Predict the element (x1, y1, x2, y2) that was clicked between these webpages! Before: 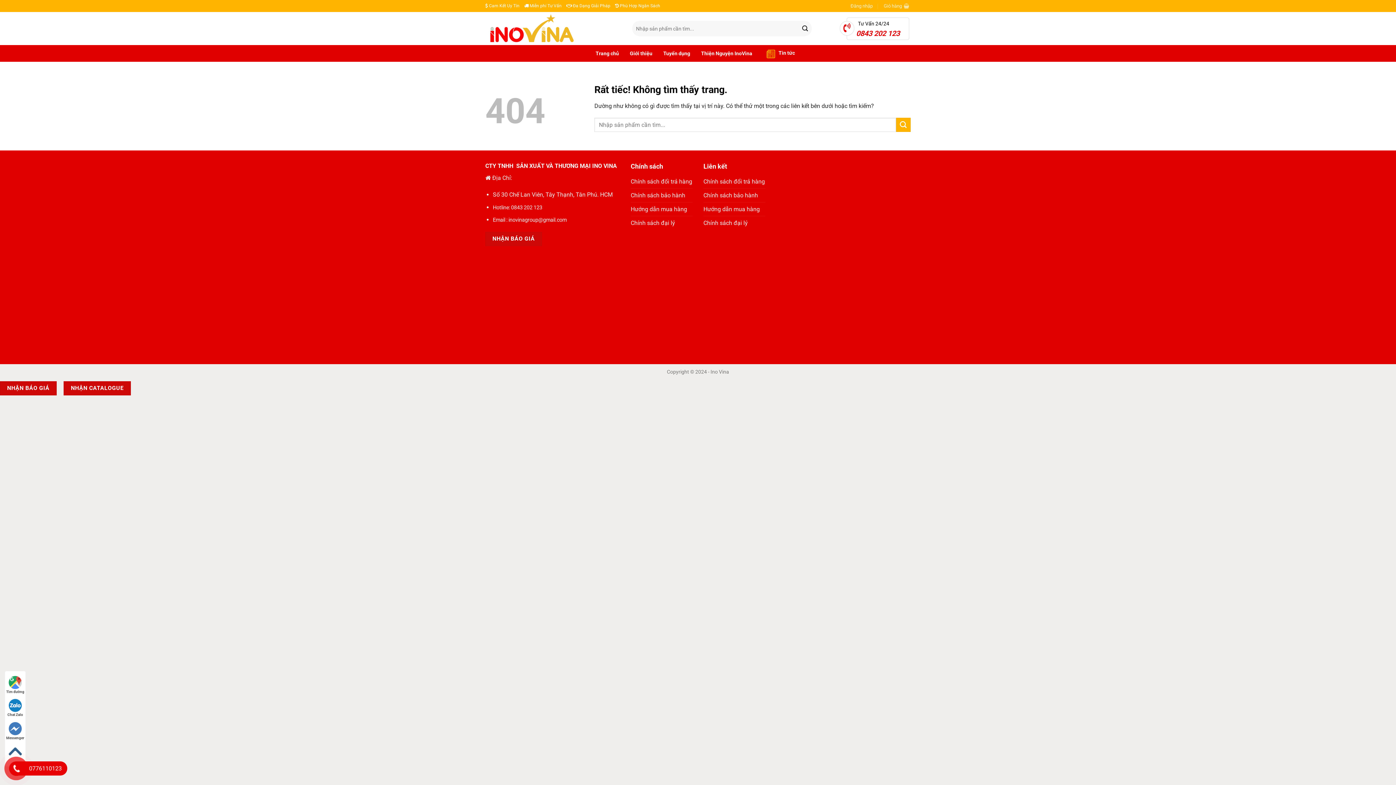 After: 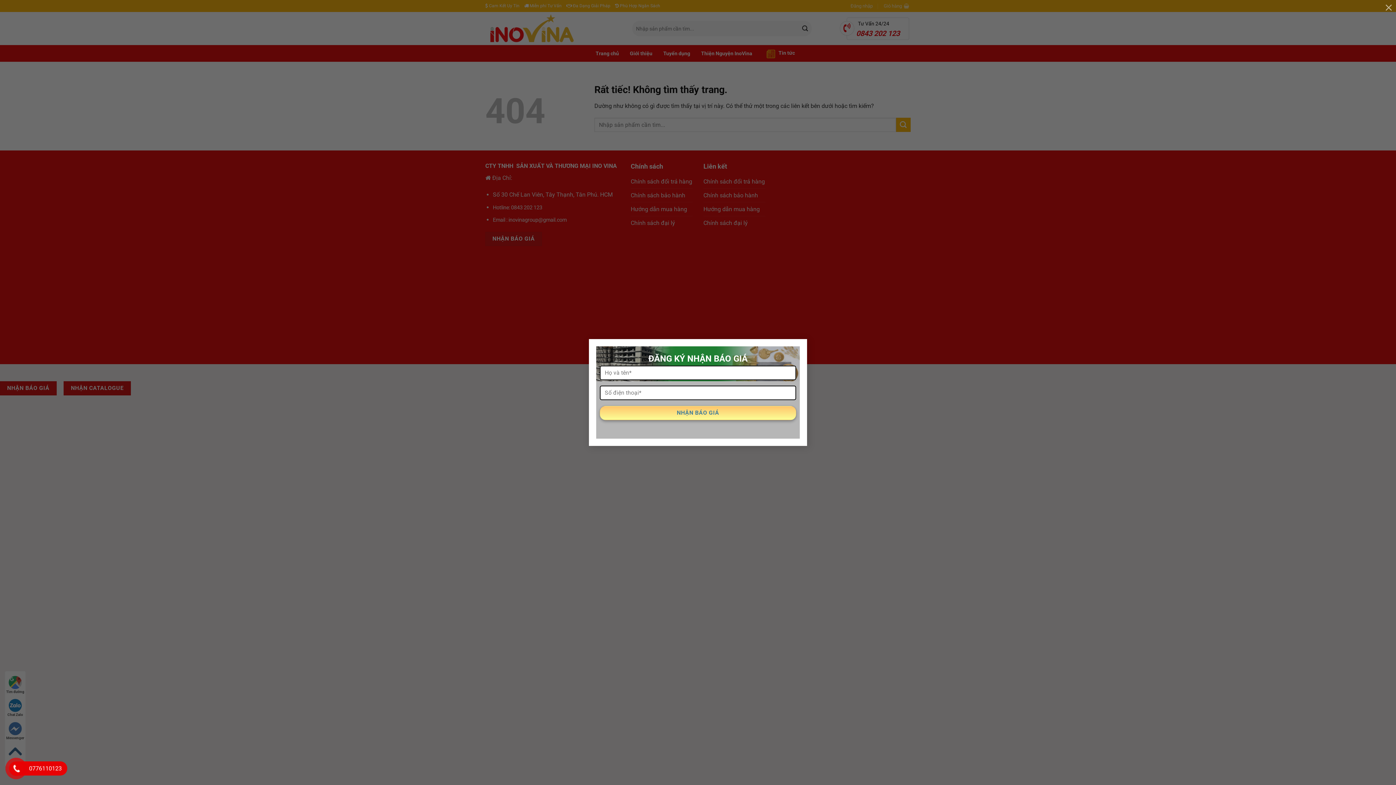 Action: bbox: (485, 231, 542, 246) label: NHẬN BÁO GIÁ